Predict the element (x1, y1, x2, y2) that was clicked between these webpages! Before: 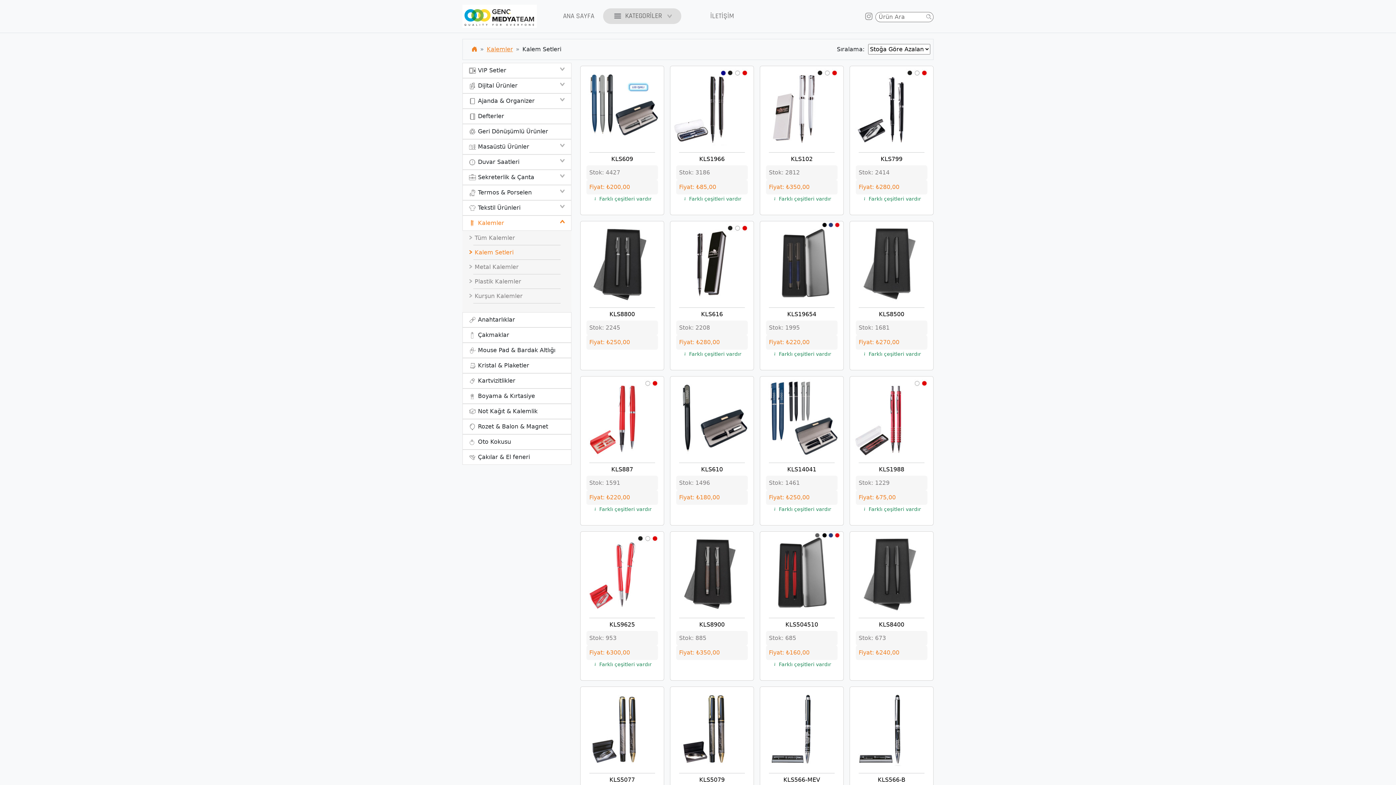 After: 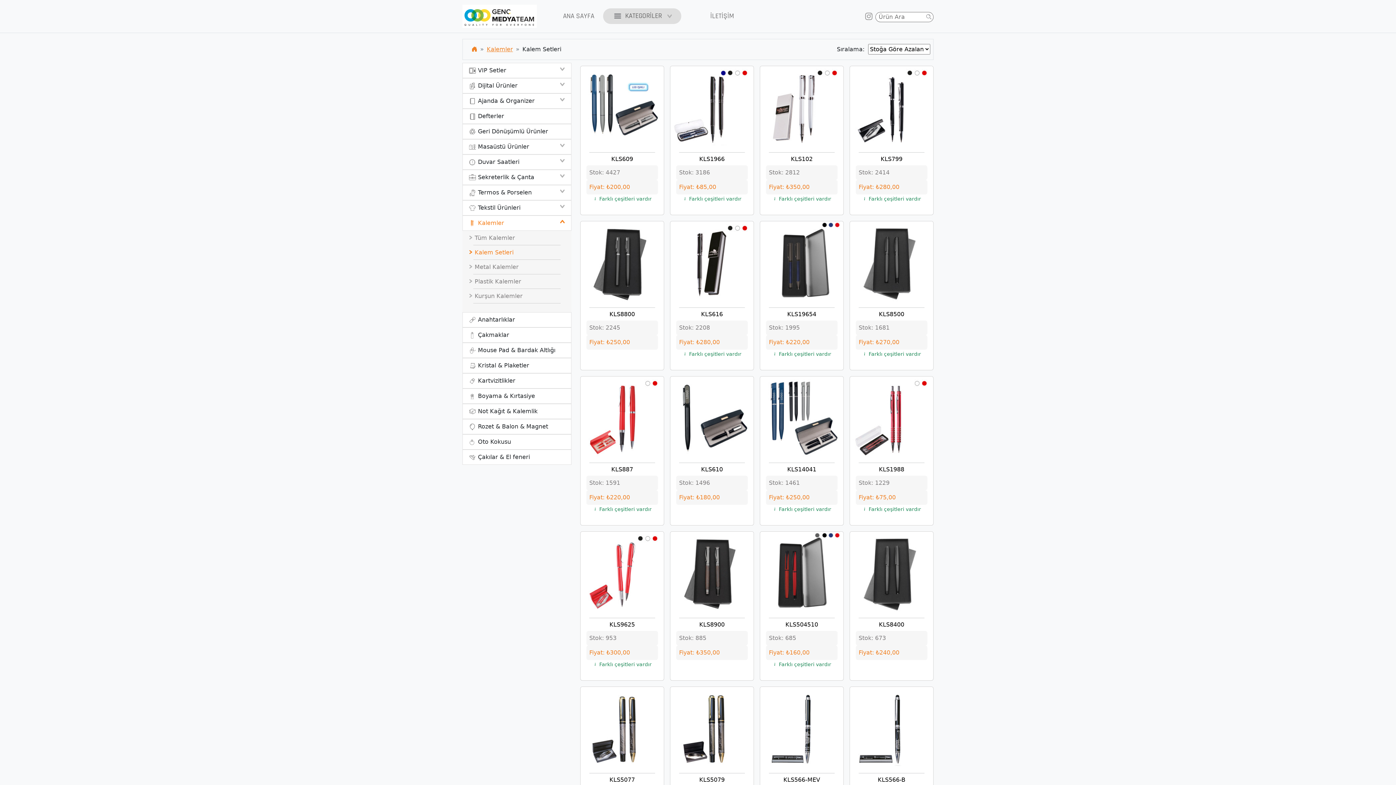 Action: bbox: (865, 10, 872, 21)